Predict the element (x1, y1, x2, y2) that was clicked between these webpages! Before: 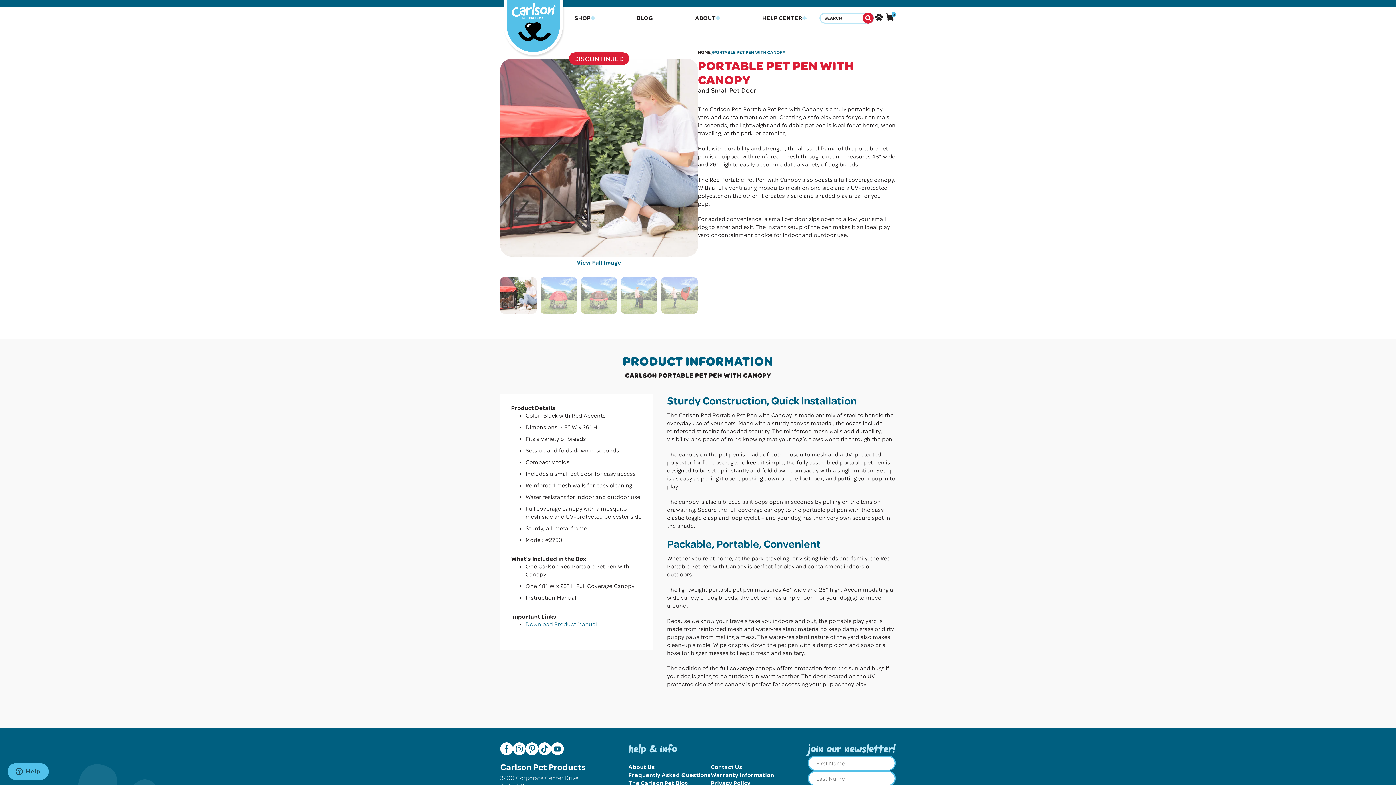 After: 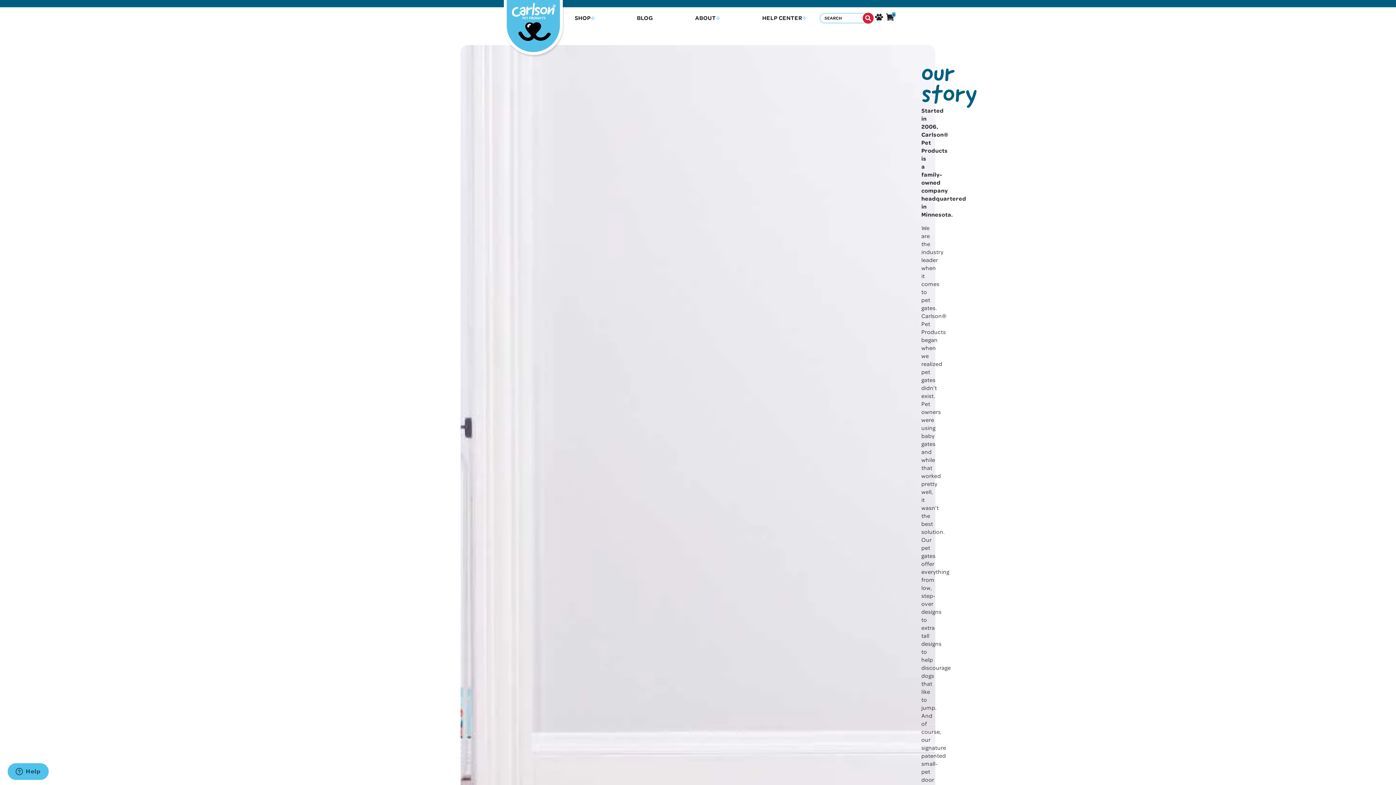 Action: bbox: (628, 763, 655, 771) label: About Us